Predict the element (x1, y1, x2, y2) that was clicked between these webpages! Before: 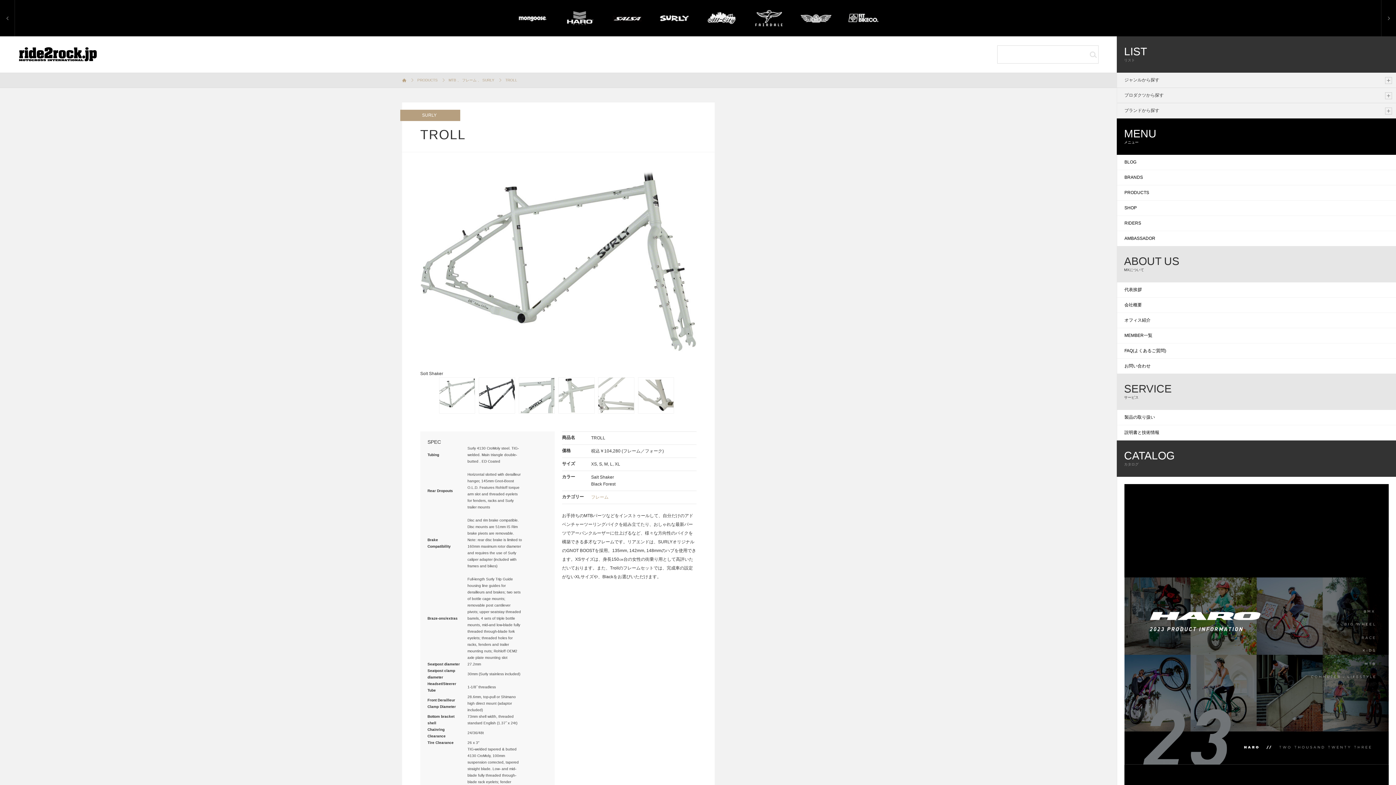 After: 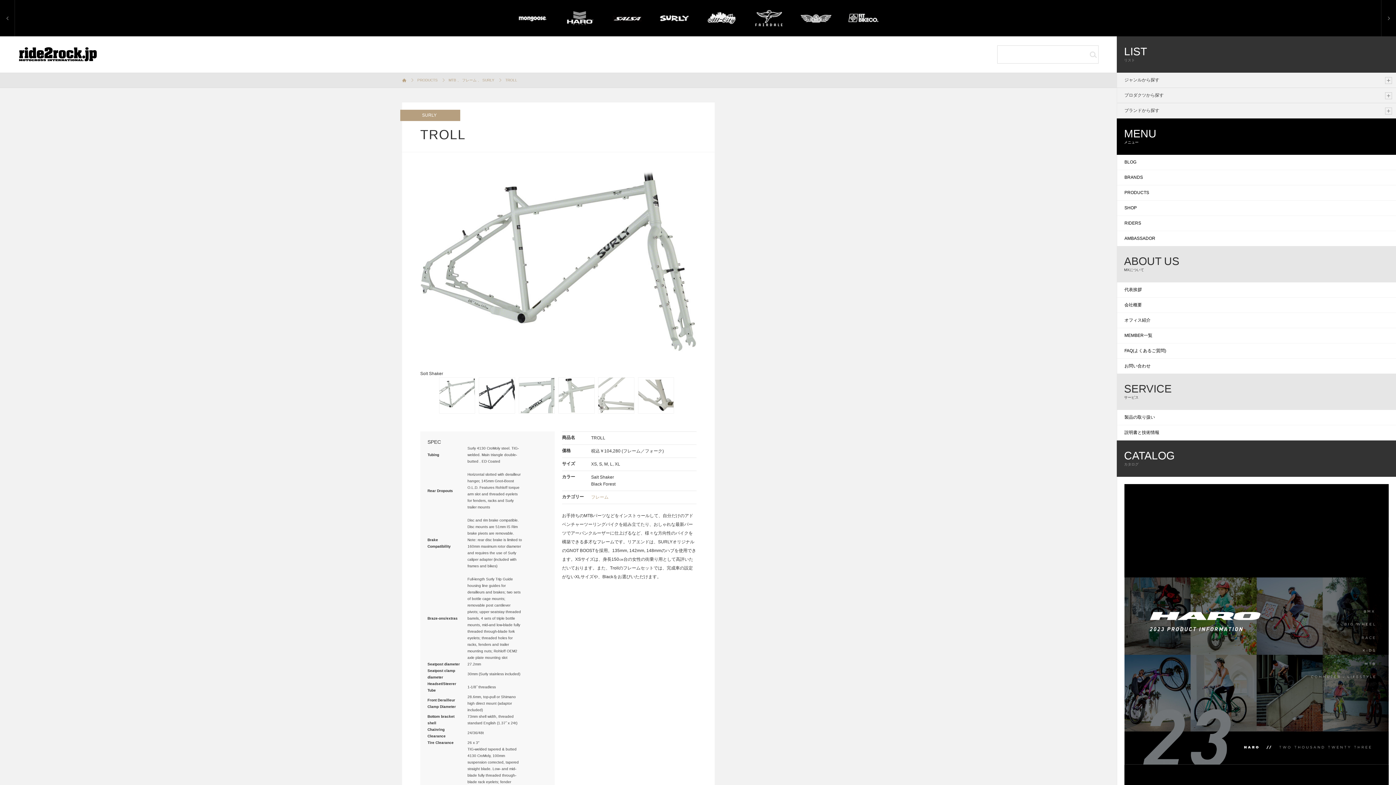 Action: bbox: (1381, 0, 1396, 36) label: Next